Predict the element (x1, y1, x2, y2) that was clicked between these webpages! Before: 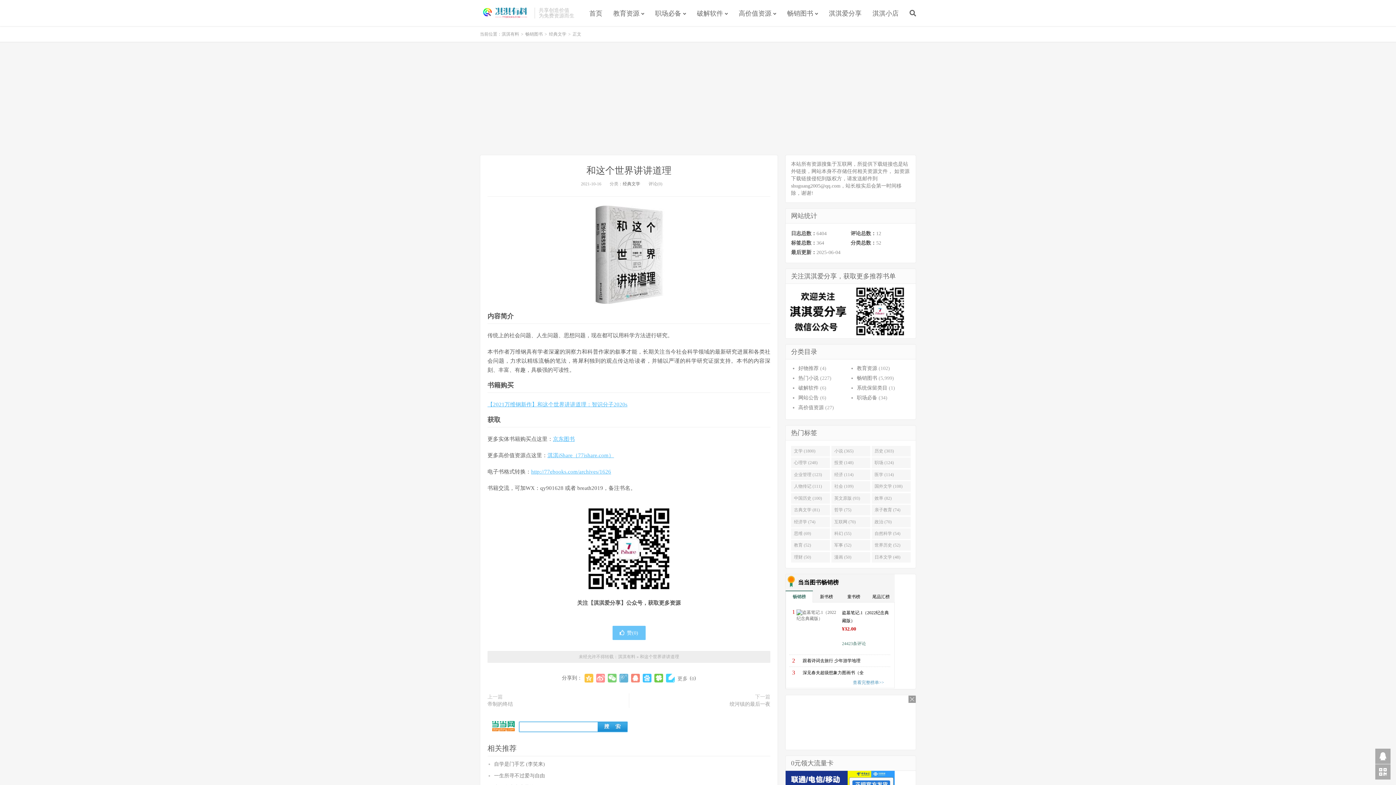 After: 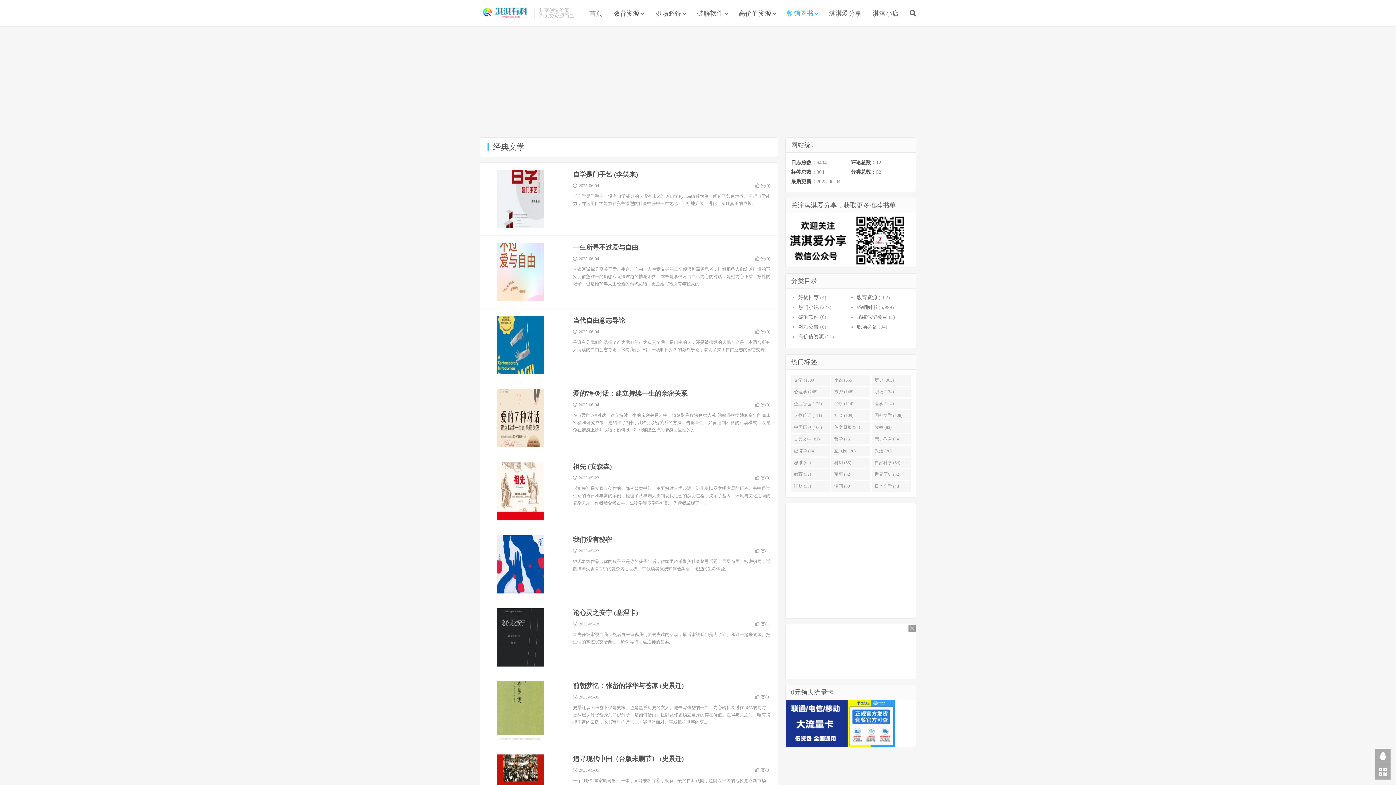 Action: bbox: (549, 31, 566, 36) label: 经典文学